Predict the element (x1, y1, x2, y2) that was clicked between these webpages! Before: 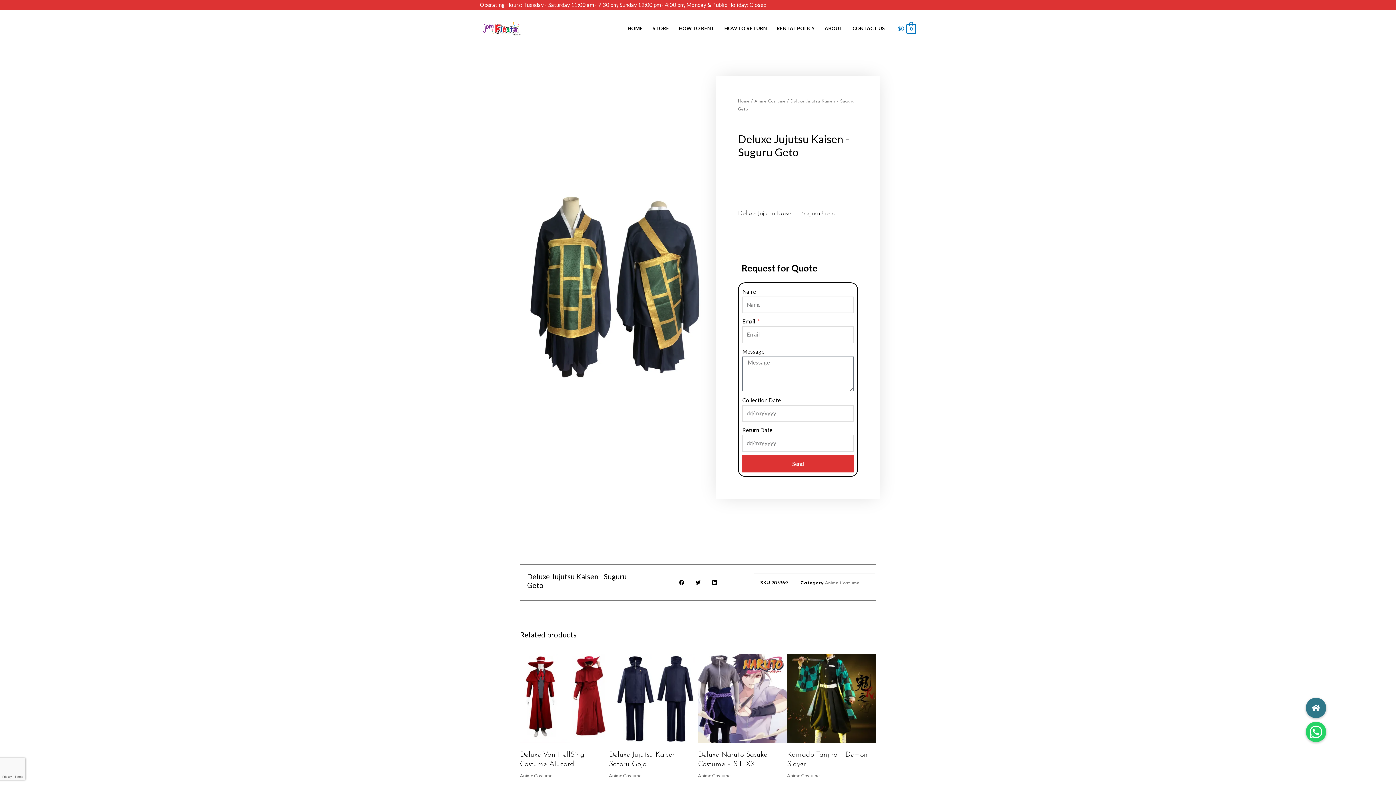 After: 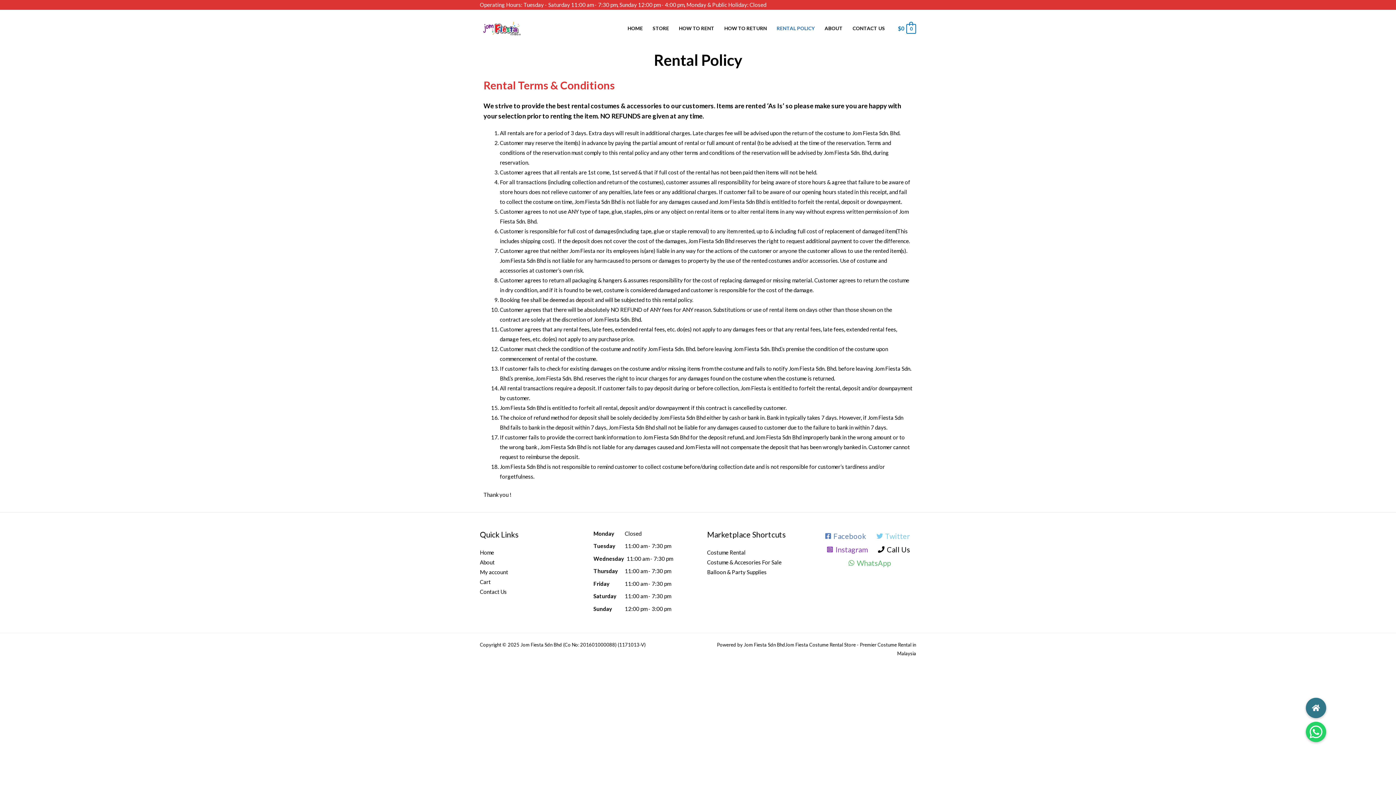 Action: label: RENTAL POLICY bbox: (771, 15, 819, 41)